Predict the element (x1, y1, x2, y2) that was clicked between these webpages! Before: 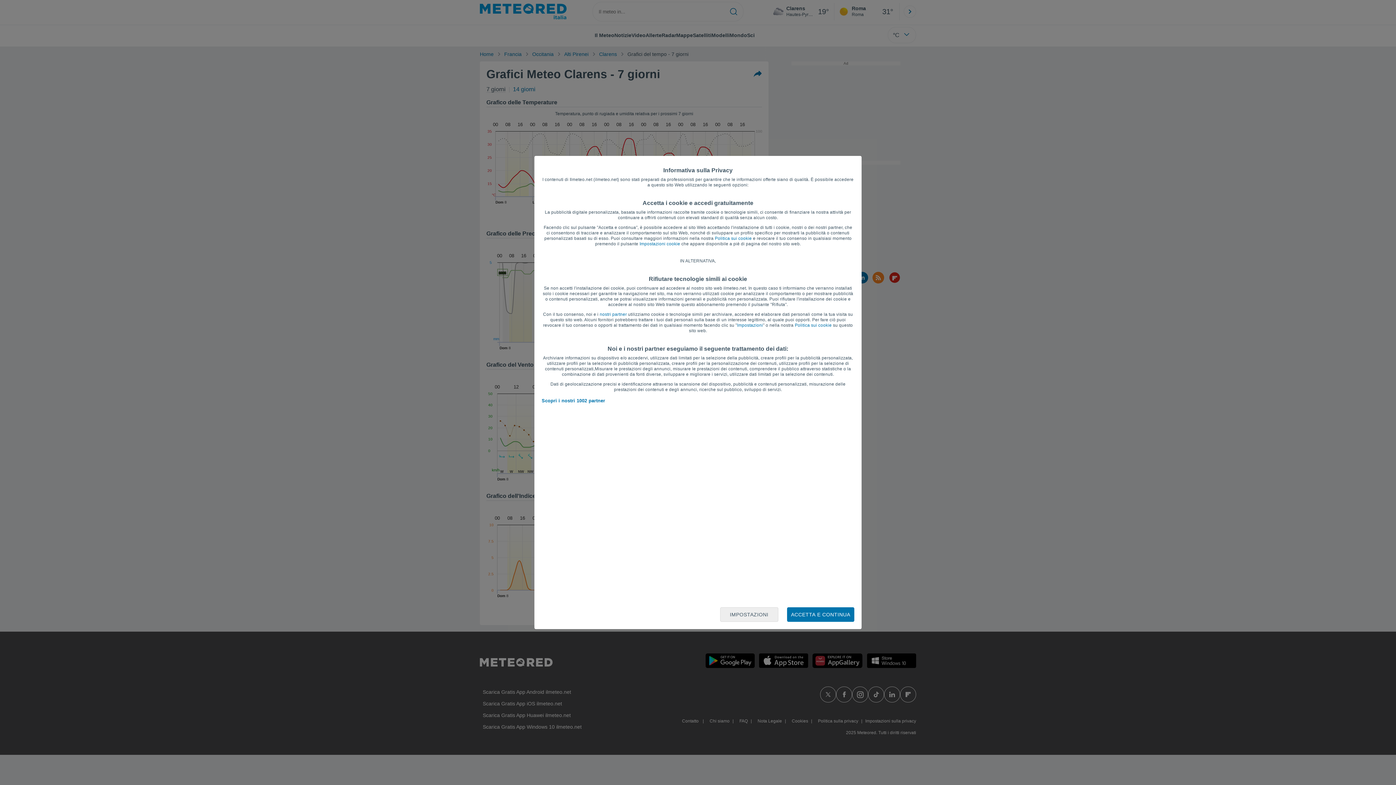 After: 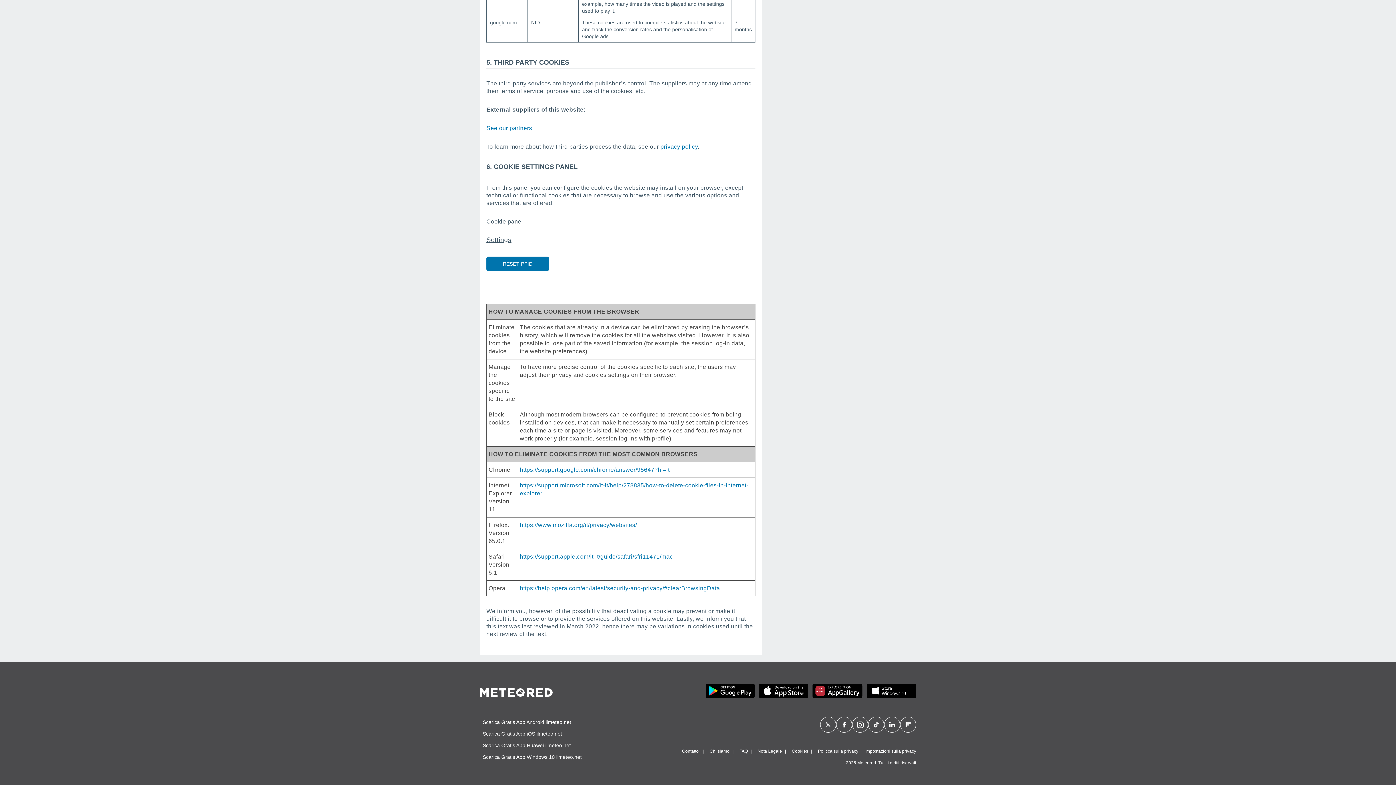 Action: label: Politica sui cookie bbox: (794, 322, 832, 328)